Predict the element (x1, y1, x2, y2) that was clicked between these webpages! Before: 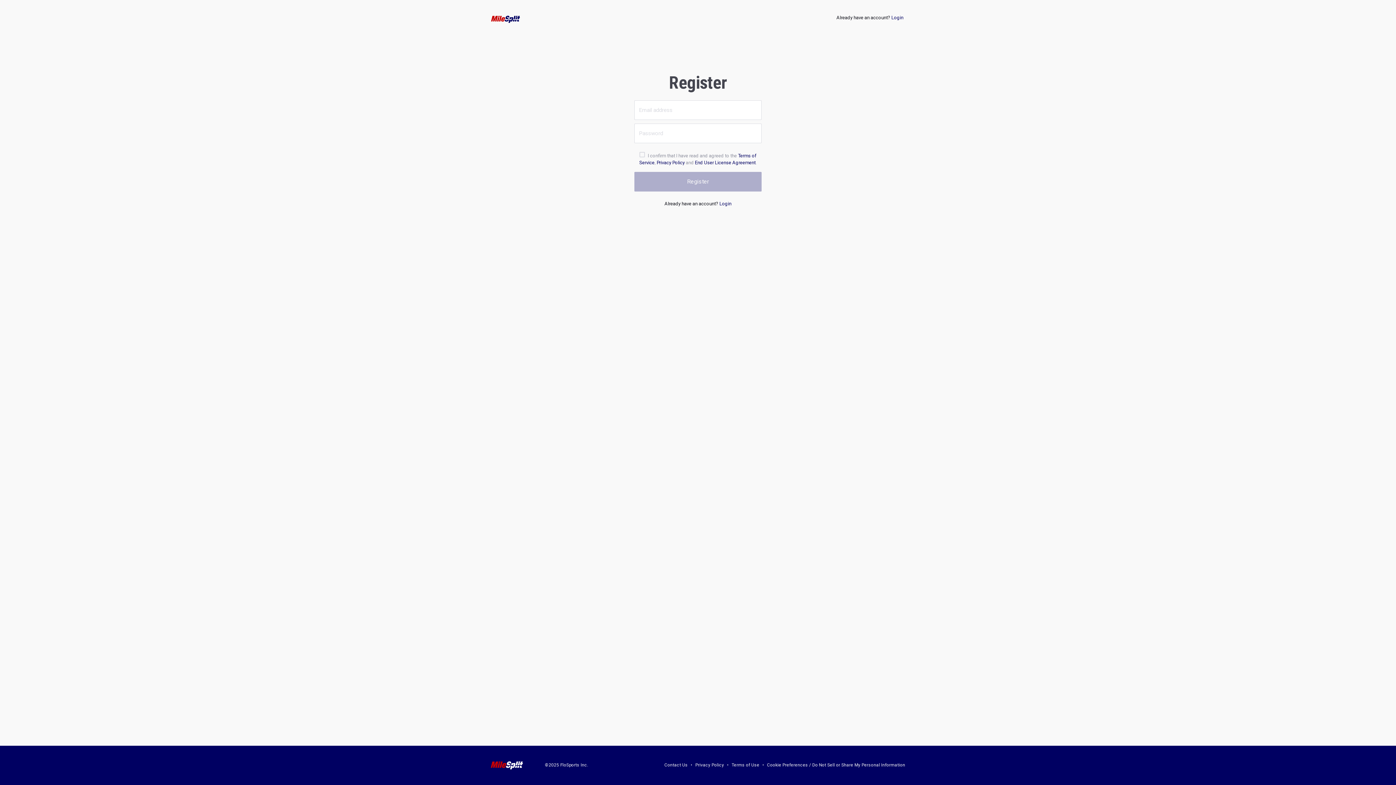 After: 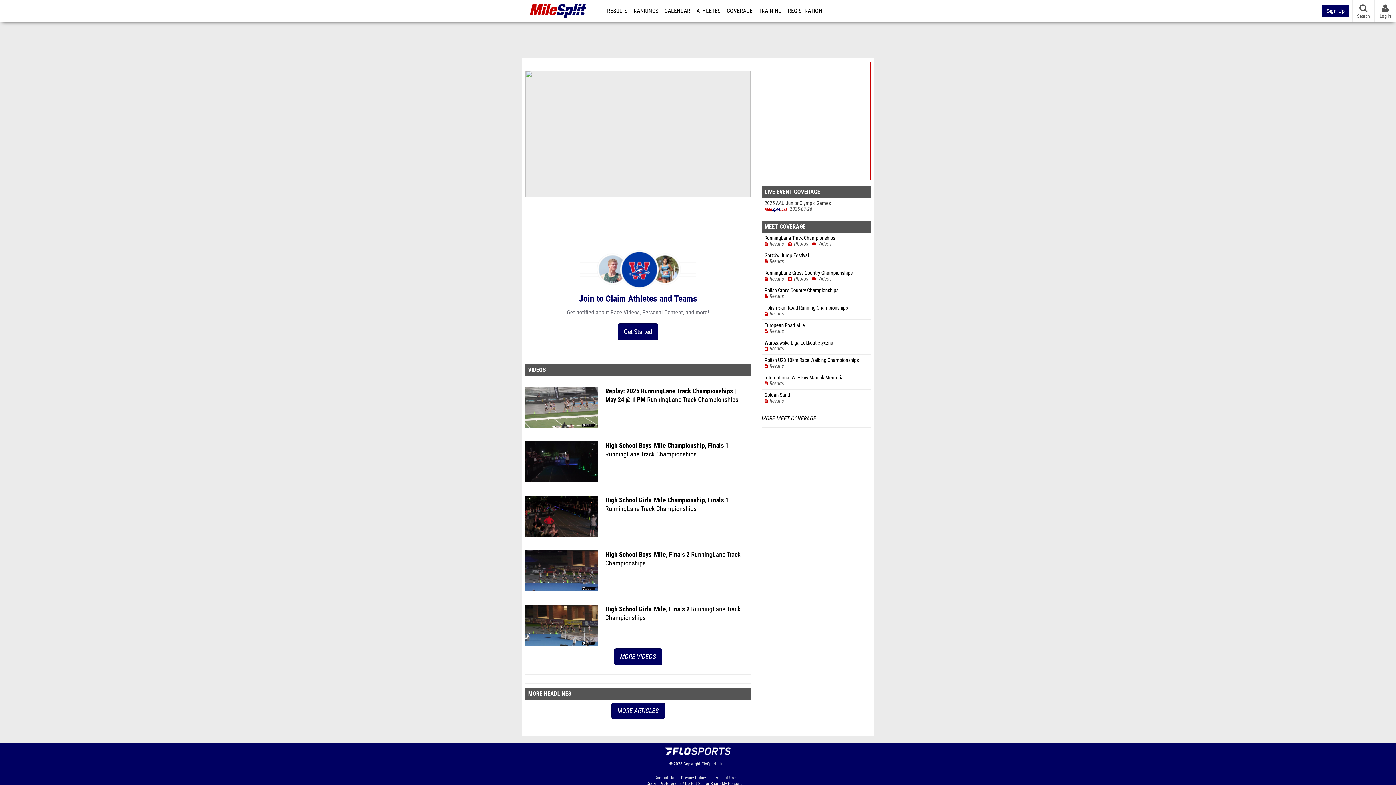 Action: bbox: (485, 14, 526, 23)